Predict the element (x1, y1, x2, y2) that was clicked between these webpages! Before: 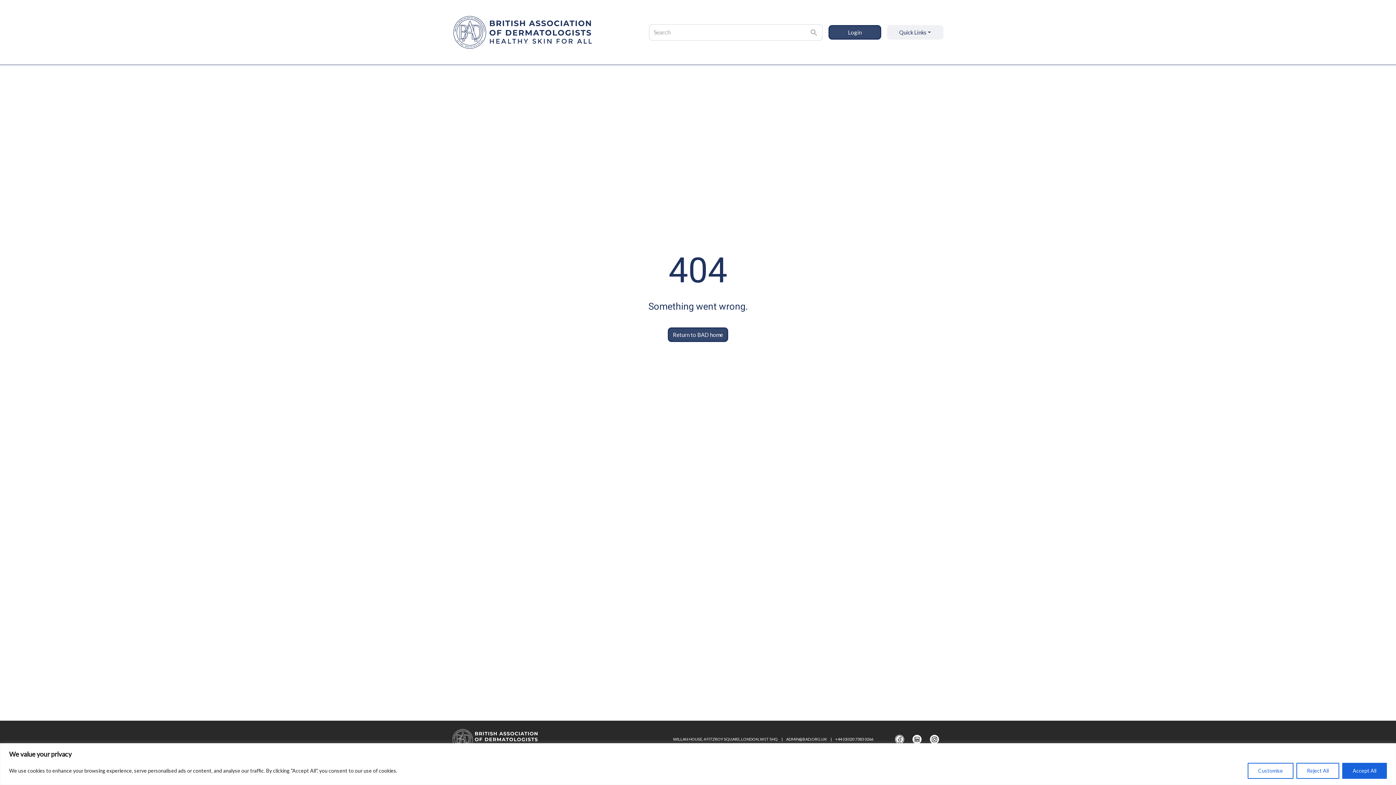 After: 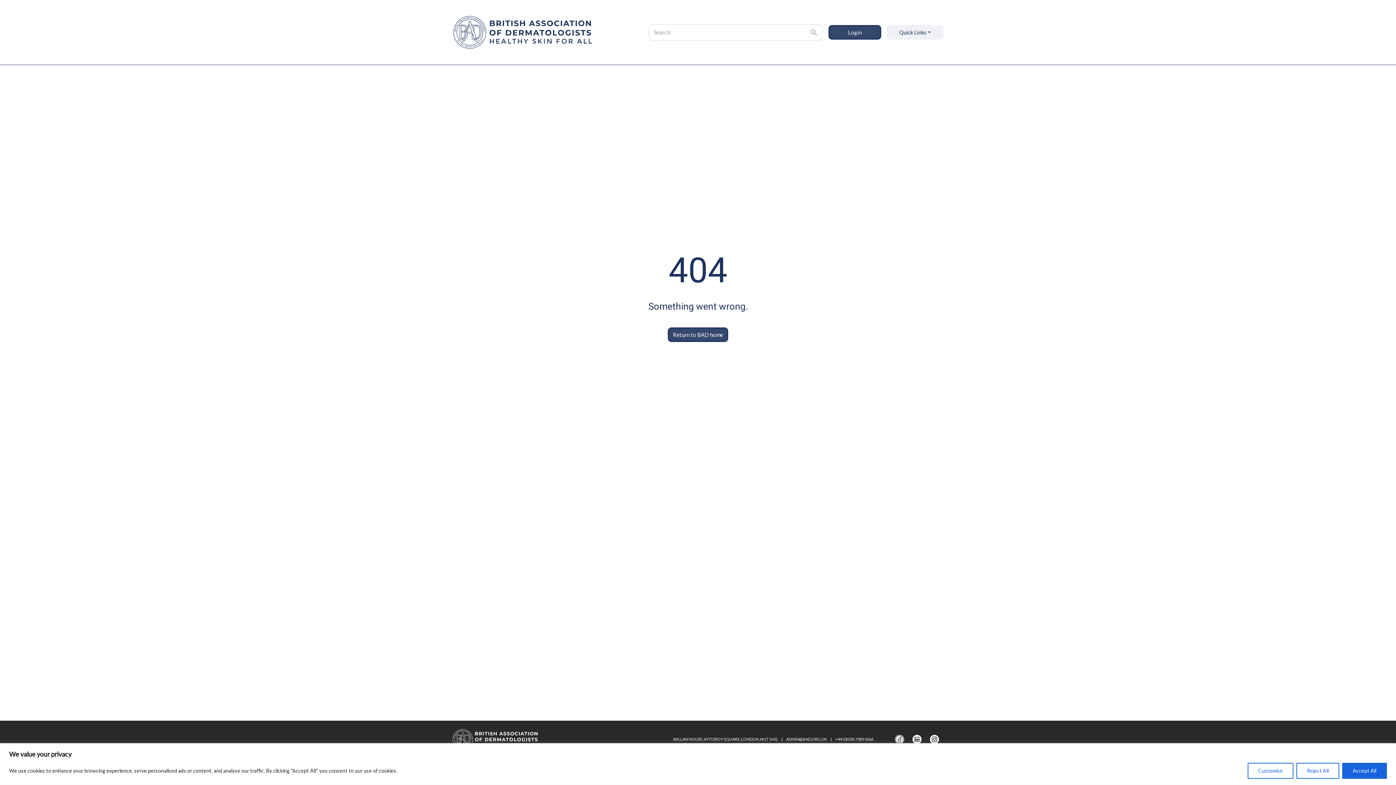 Action: bbox: (912, 735, 921, 744)